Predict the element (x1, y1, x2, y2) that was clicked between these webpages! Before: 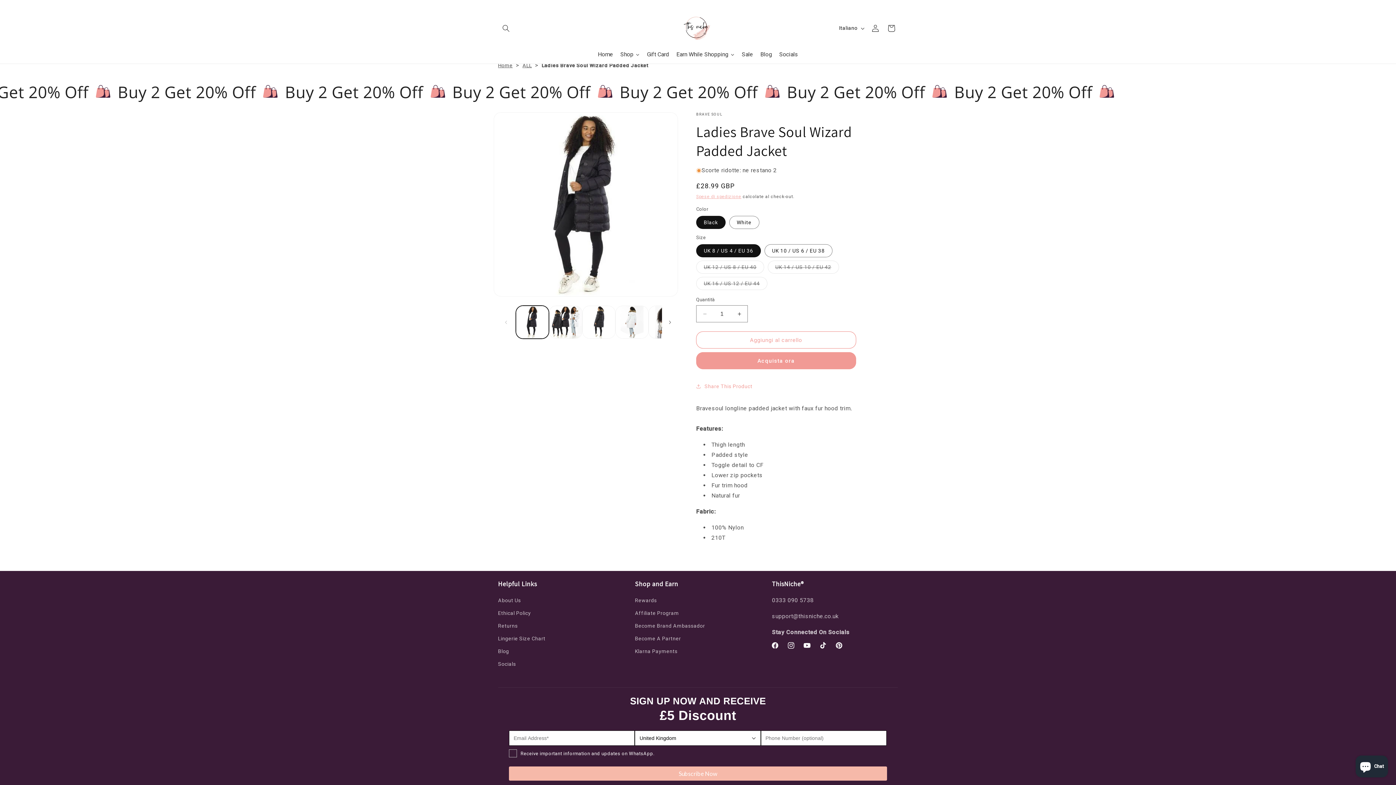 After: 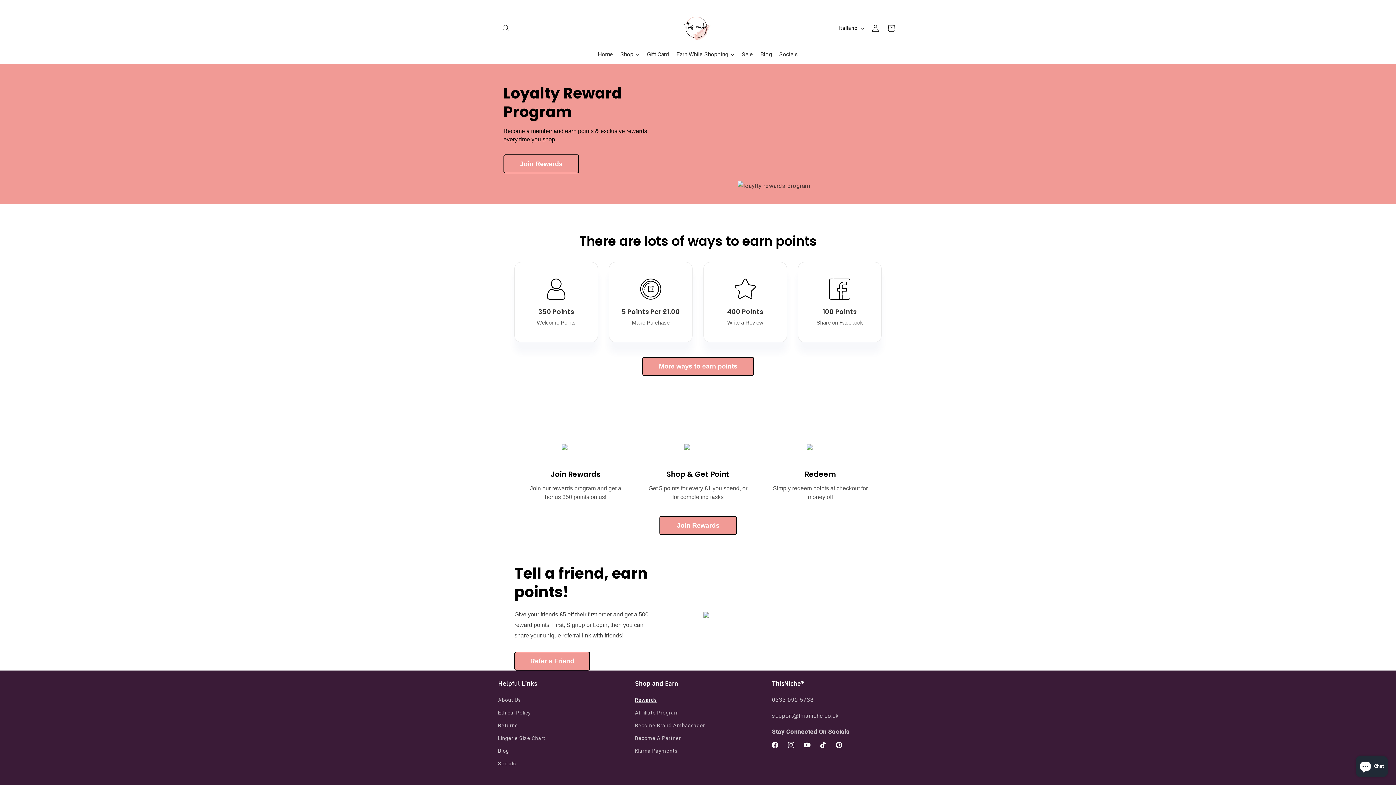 Action: bbox: (635, 596, 657, 607) label: Rewards